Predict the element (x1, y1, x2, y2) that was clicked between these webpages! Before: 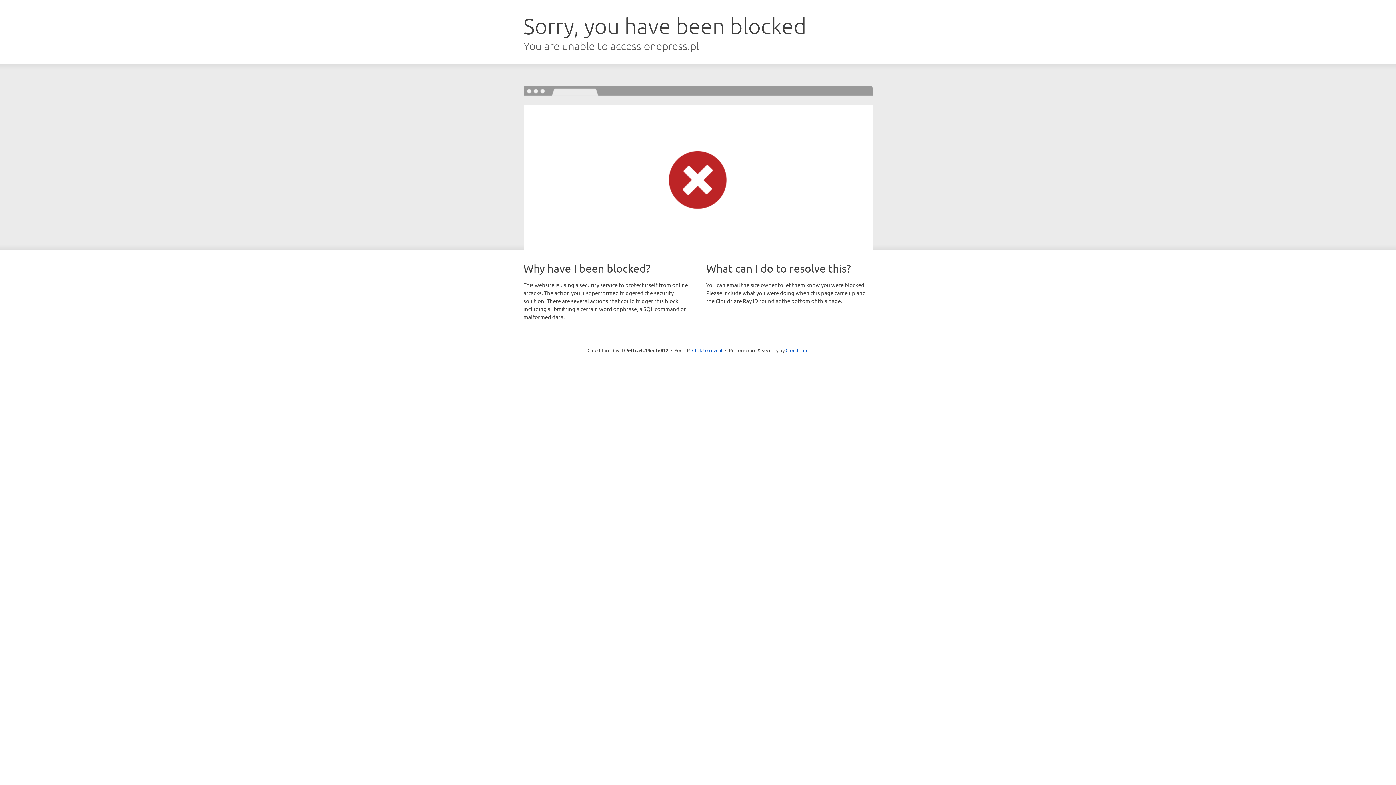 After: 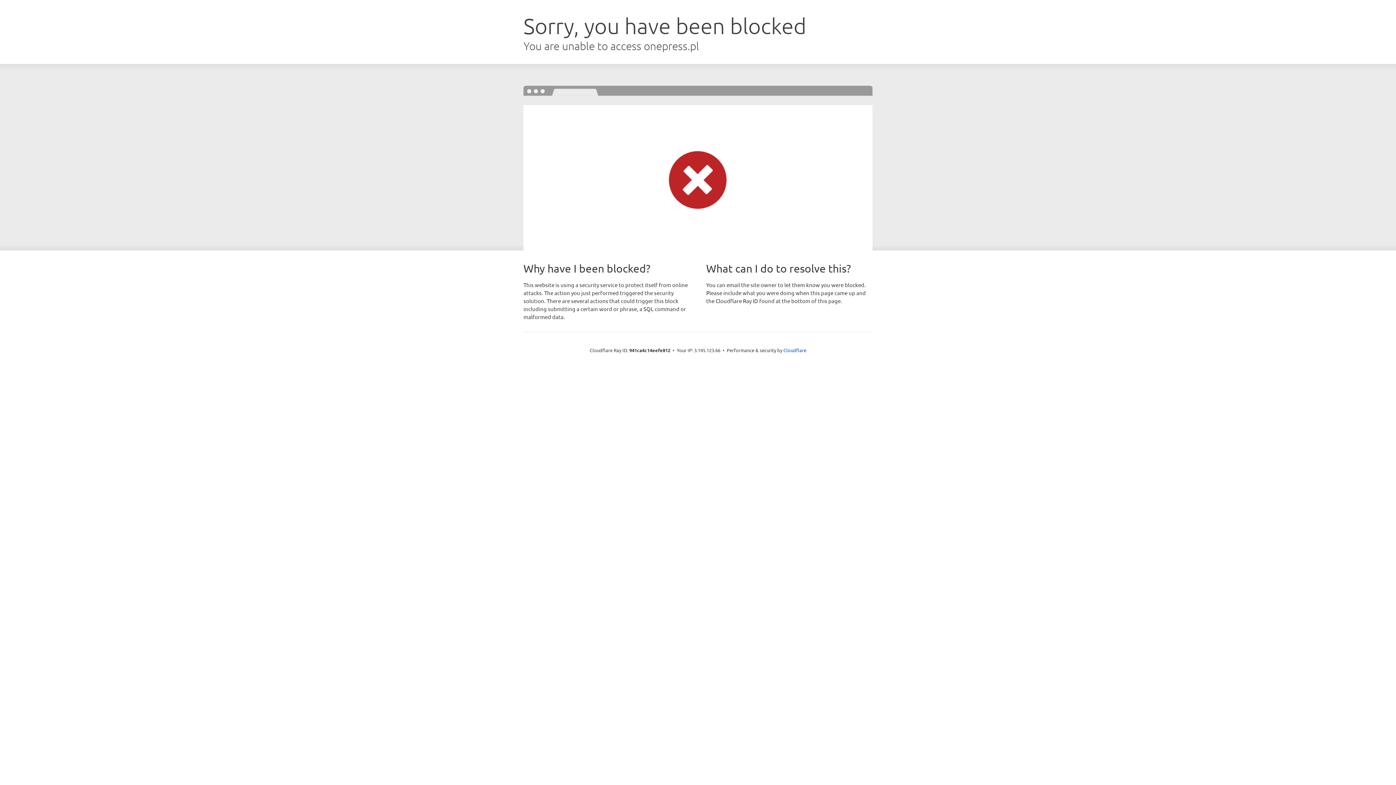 Action: label: Click to reveal bbox: (692, 346, 722, 353)